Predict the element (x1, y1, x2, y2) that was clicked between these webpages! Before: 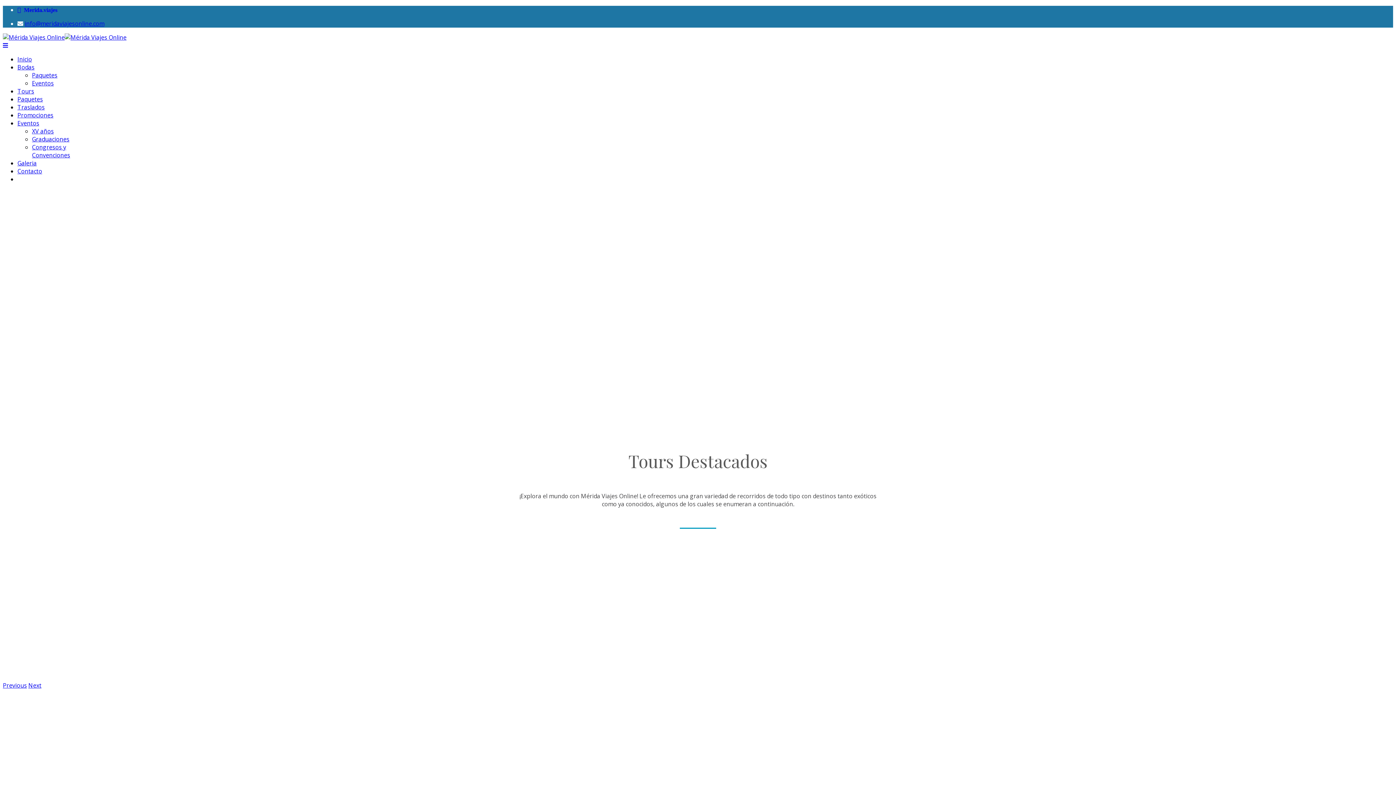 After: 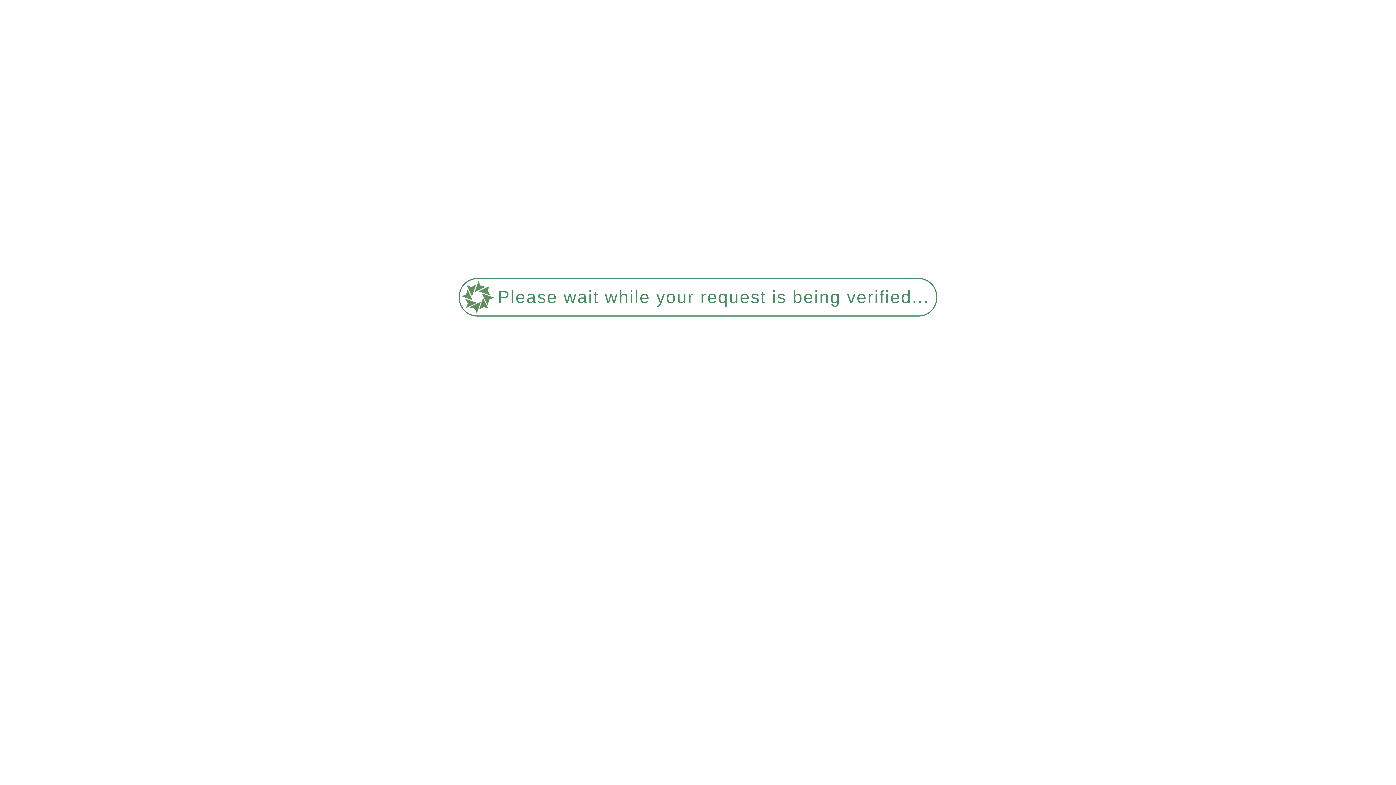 Action: bbox: (17, 87, 34, 95) label: Tours